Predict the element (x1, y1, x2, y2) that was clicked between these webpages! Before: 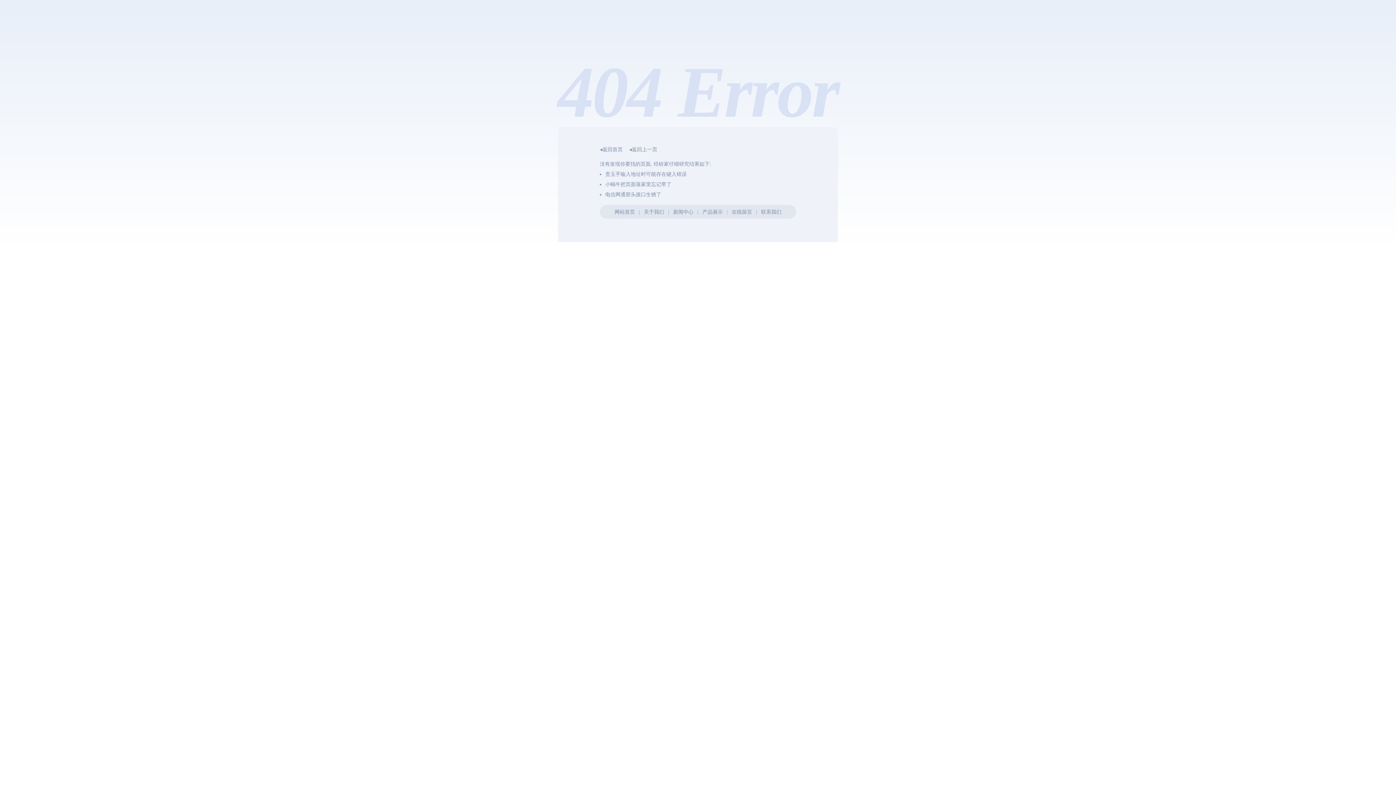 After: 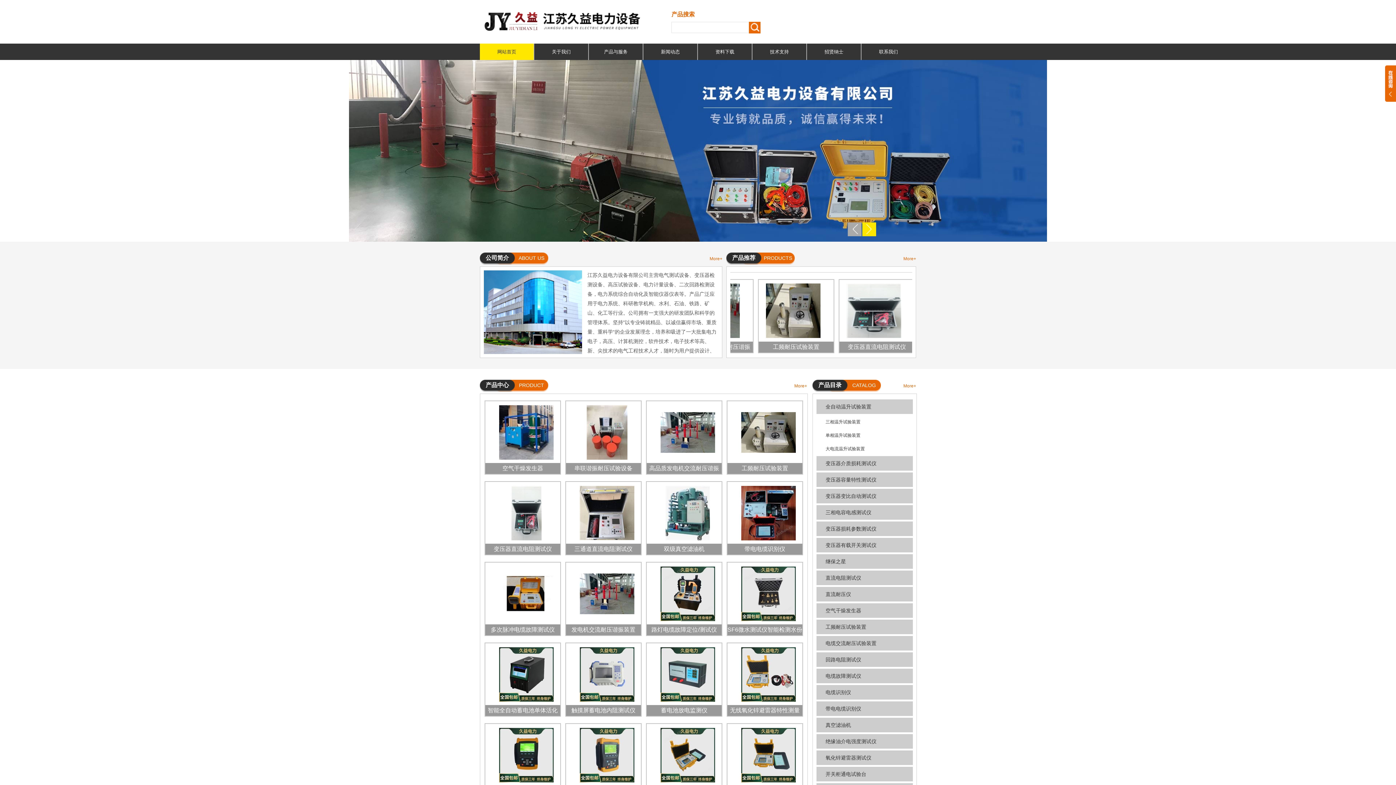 Action: bbox: (600, 146, 622, 152) label: ◂返回首页